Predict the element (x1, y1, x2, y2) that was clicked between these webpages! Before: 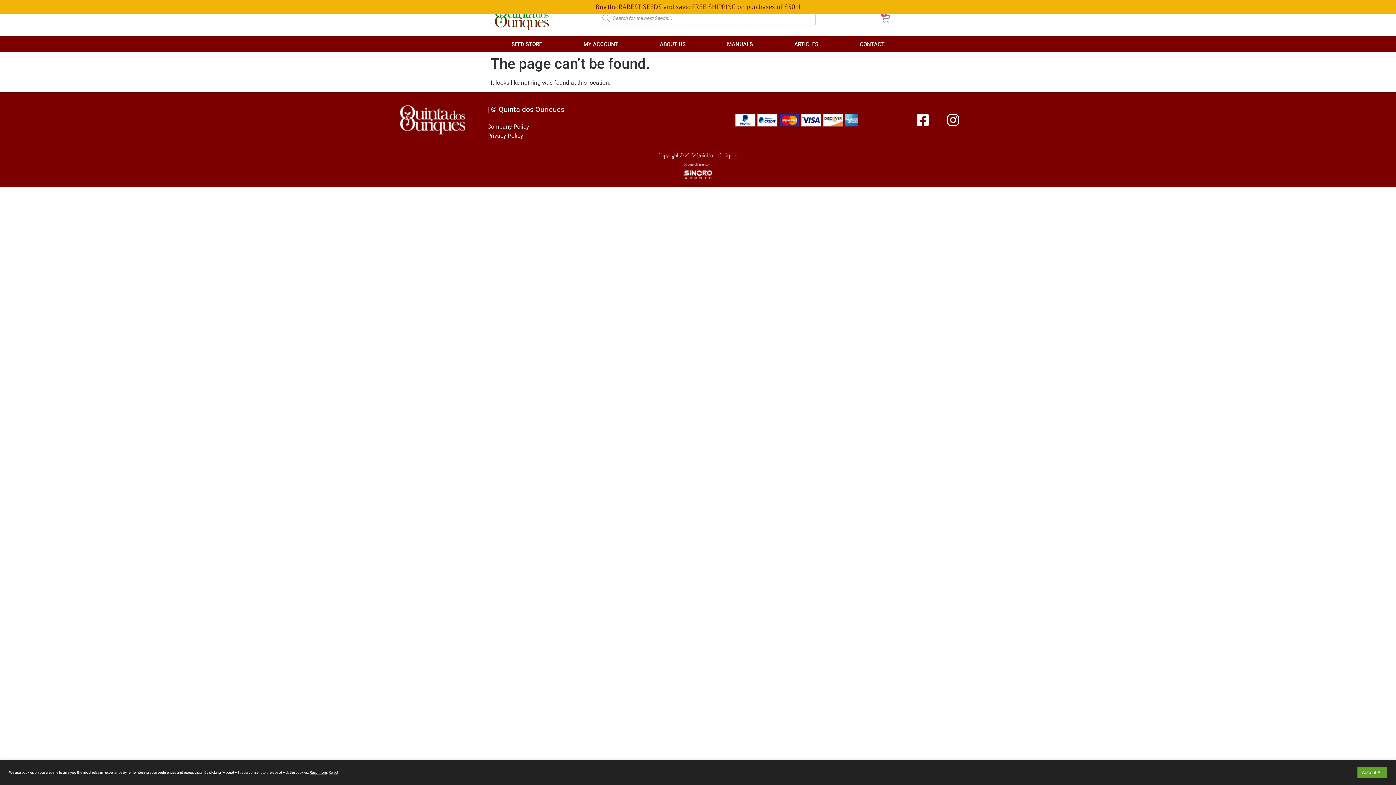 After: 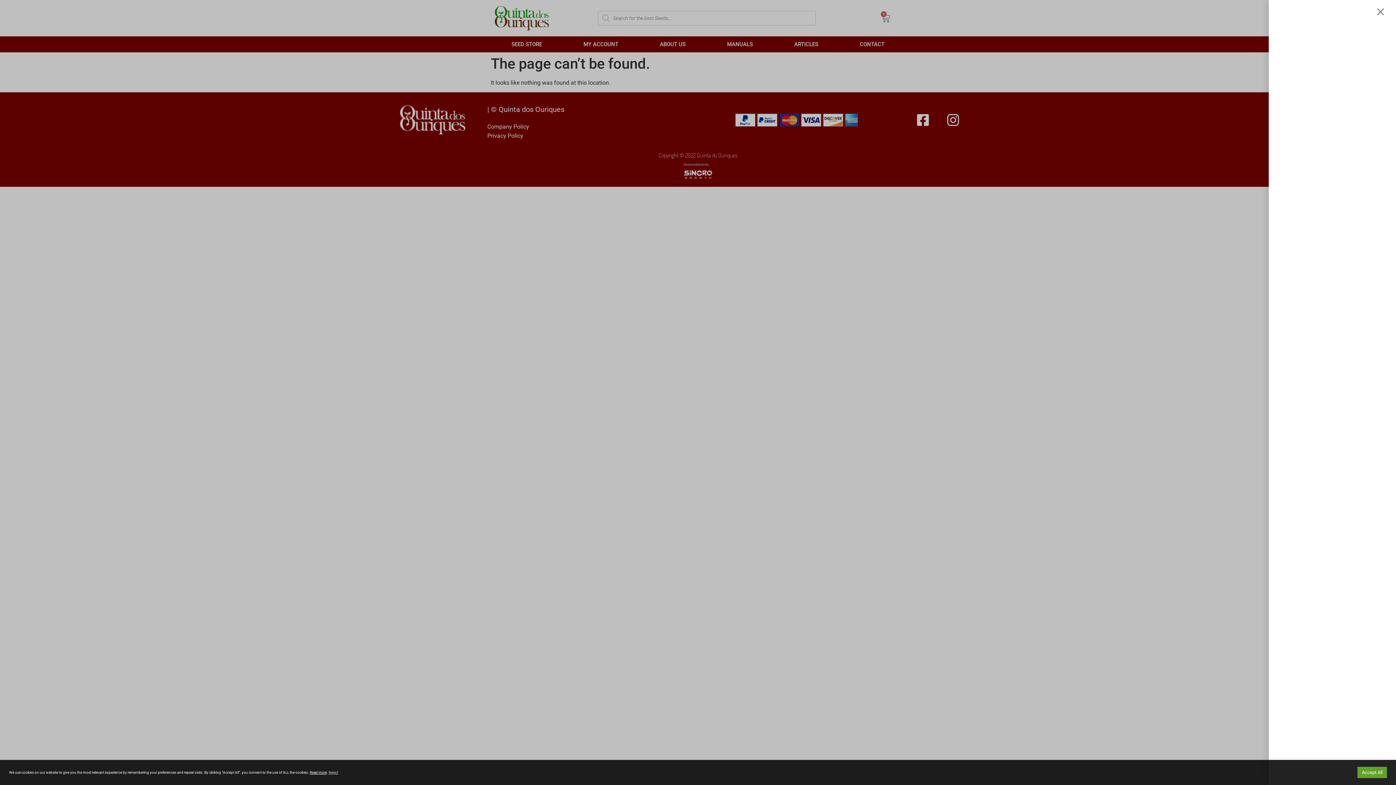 Action: label: Cart bbox: (872, 9, 899, 27)